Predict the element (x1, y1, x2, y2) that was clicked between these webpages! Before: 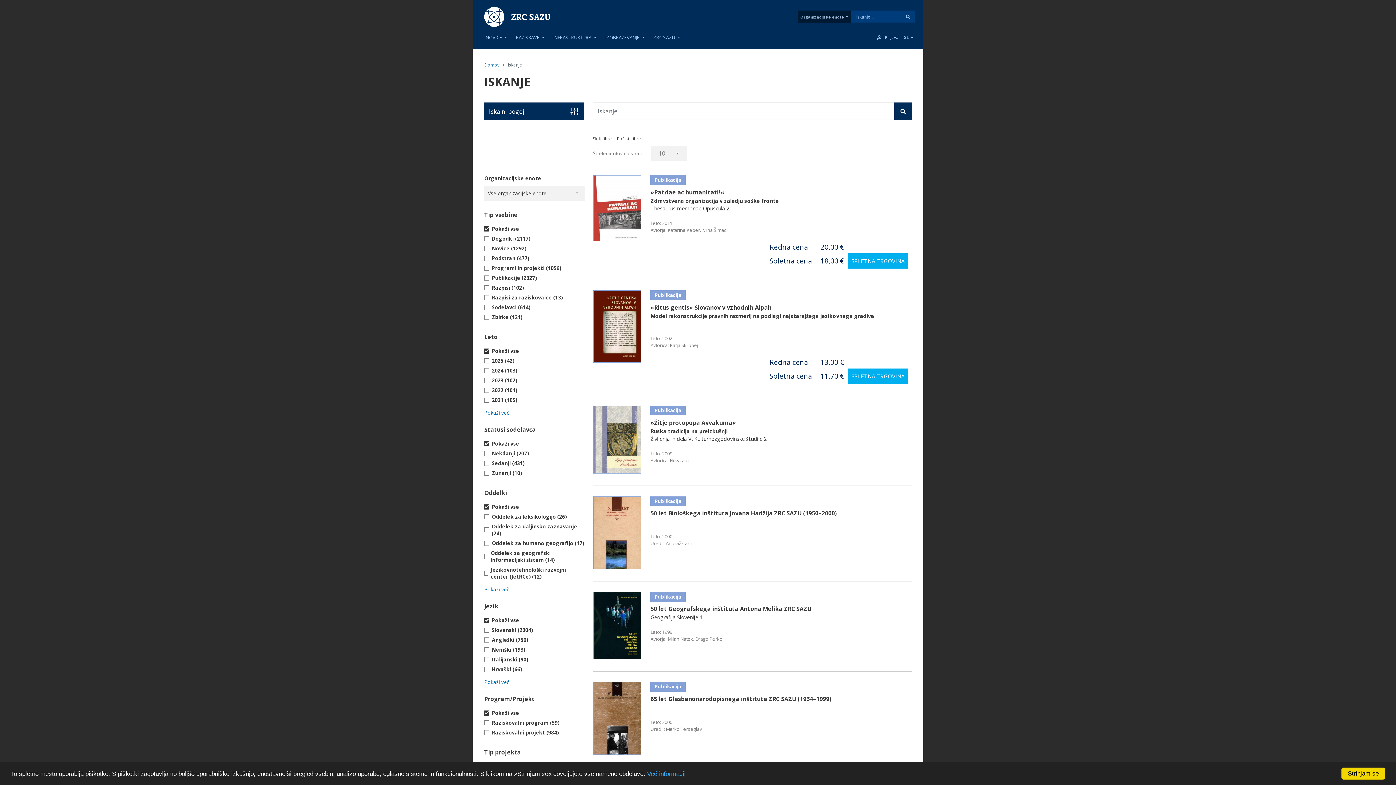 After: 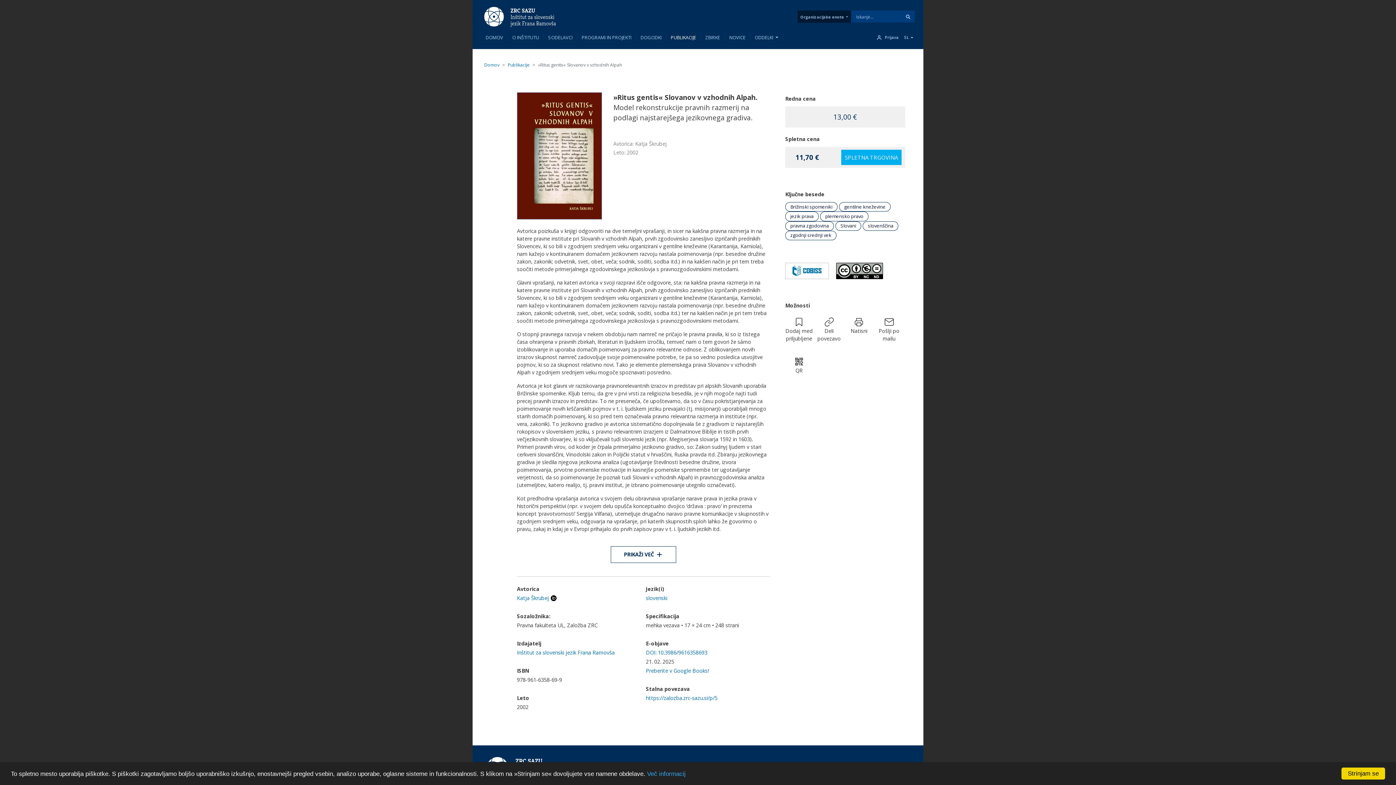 Action: bbox: (593, 322, 641, 329)